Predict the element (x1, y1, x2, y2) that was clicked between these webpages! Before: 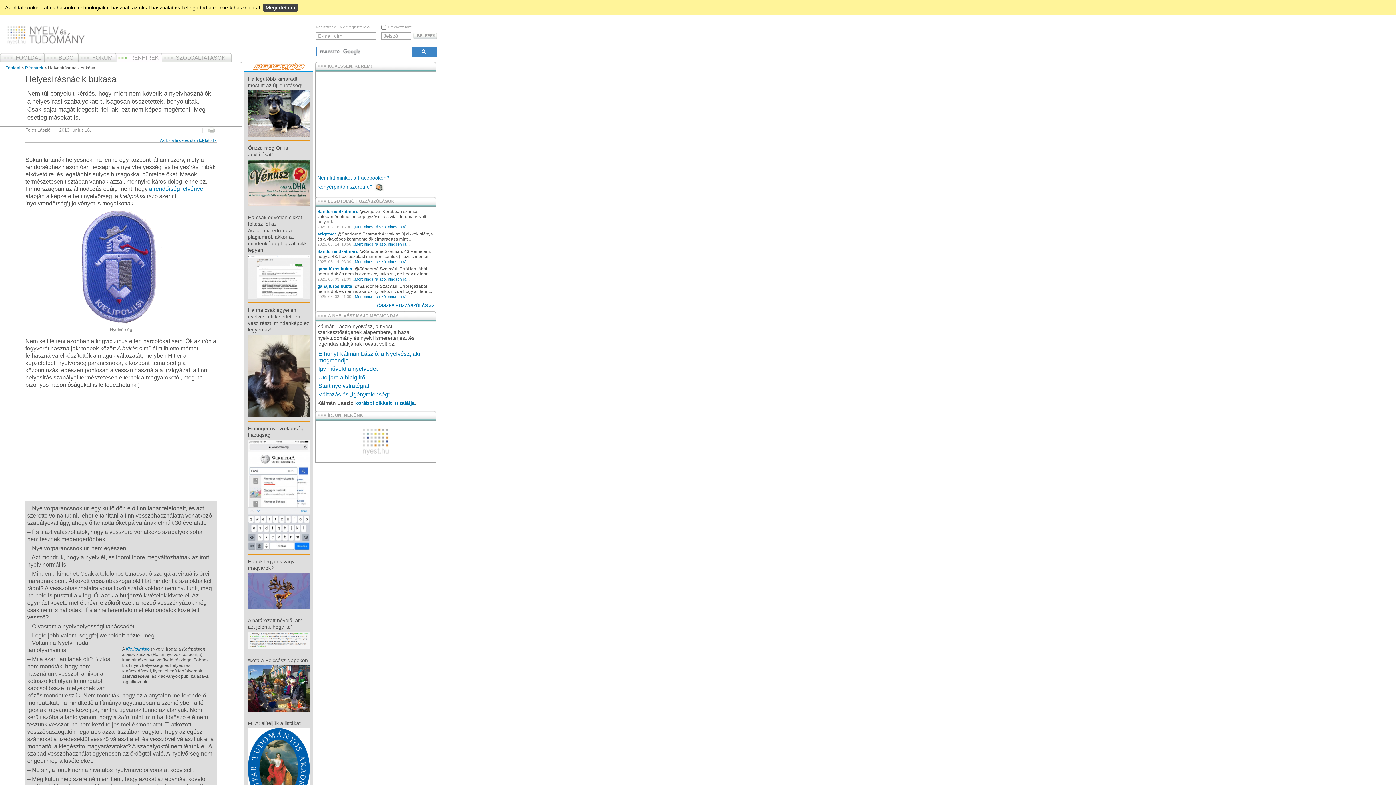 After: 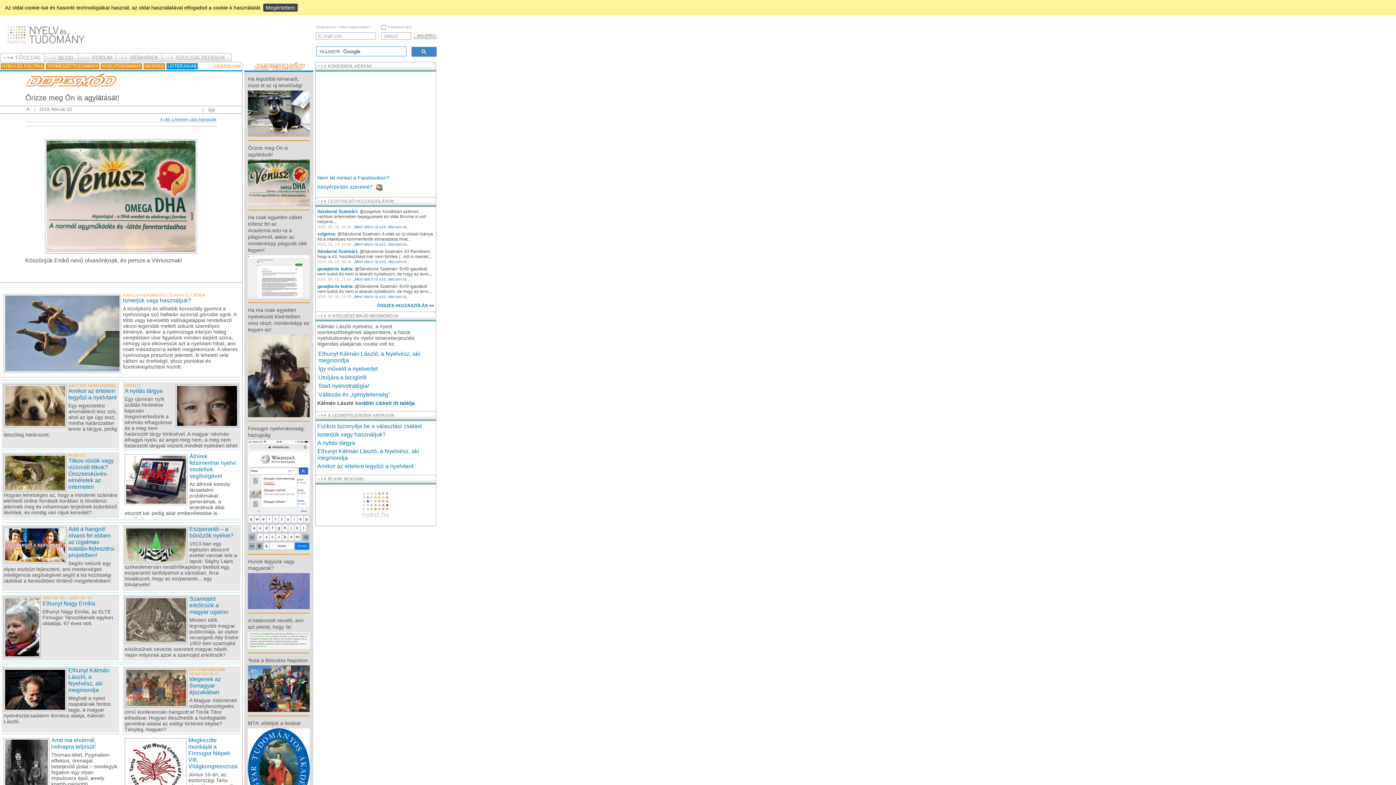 Action: bbox: (248, 179, 309, 185)